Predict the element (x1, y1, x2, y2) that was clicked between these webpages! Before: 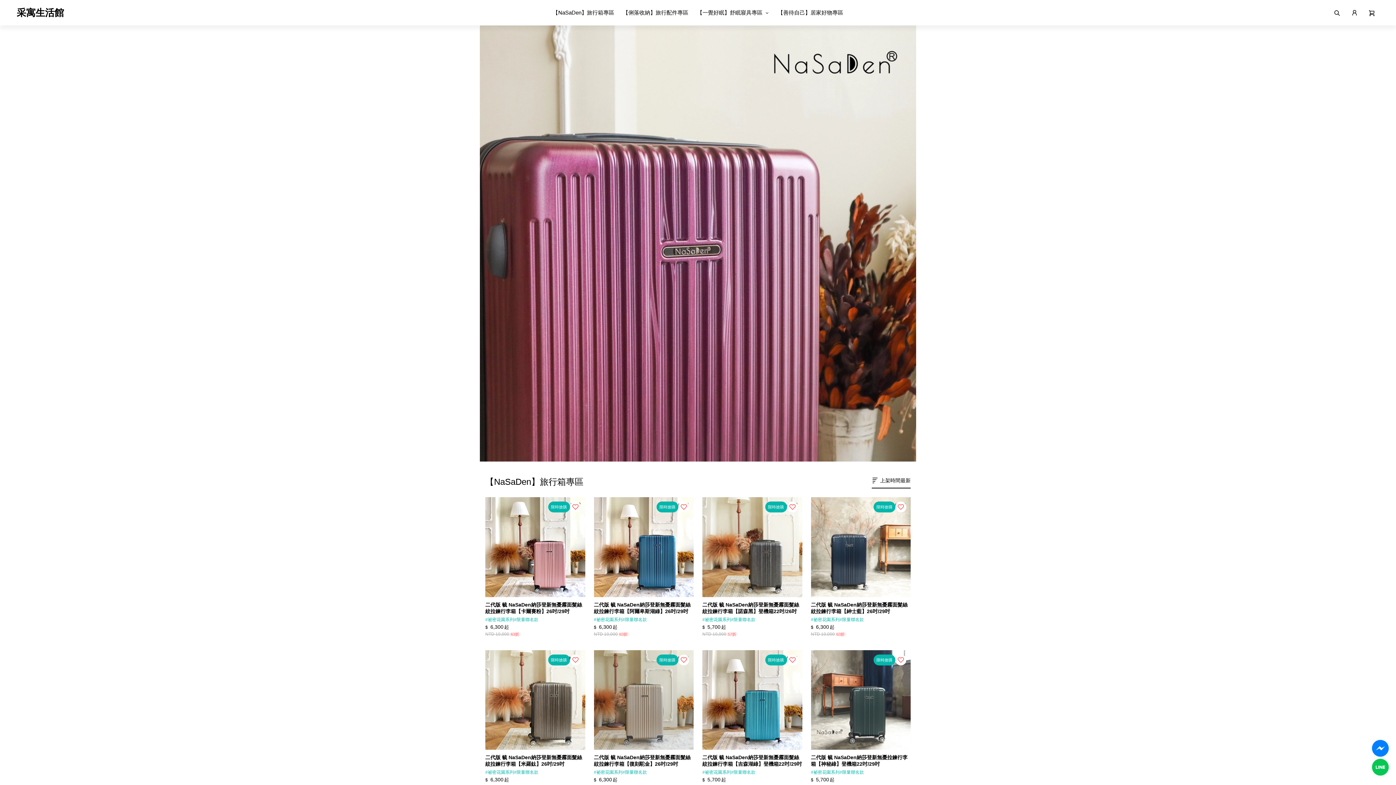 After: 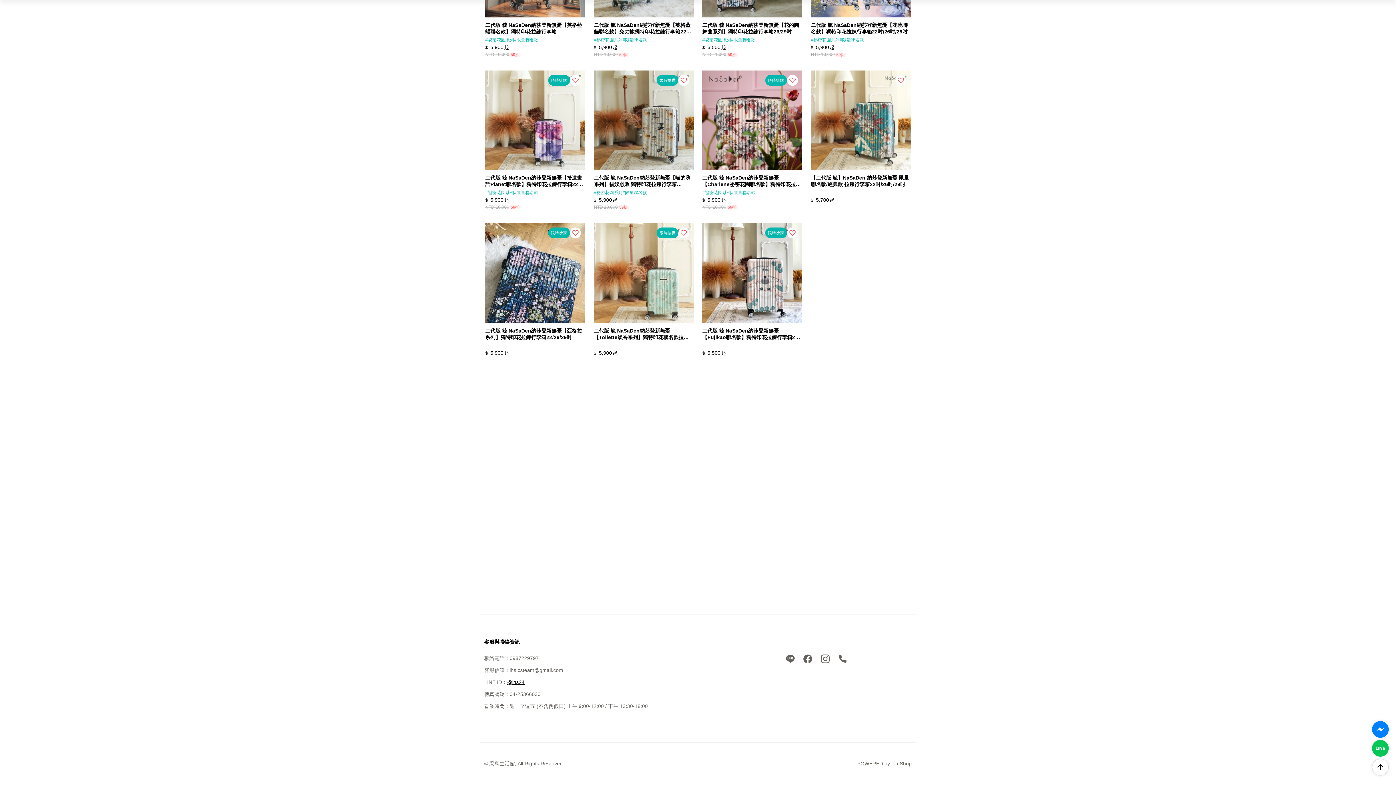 Action: label: footer link bbox: (507, 425, 524, 430)